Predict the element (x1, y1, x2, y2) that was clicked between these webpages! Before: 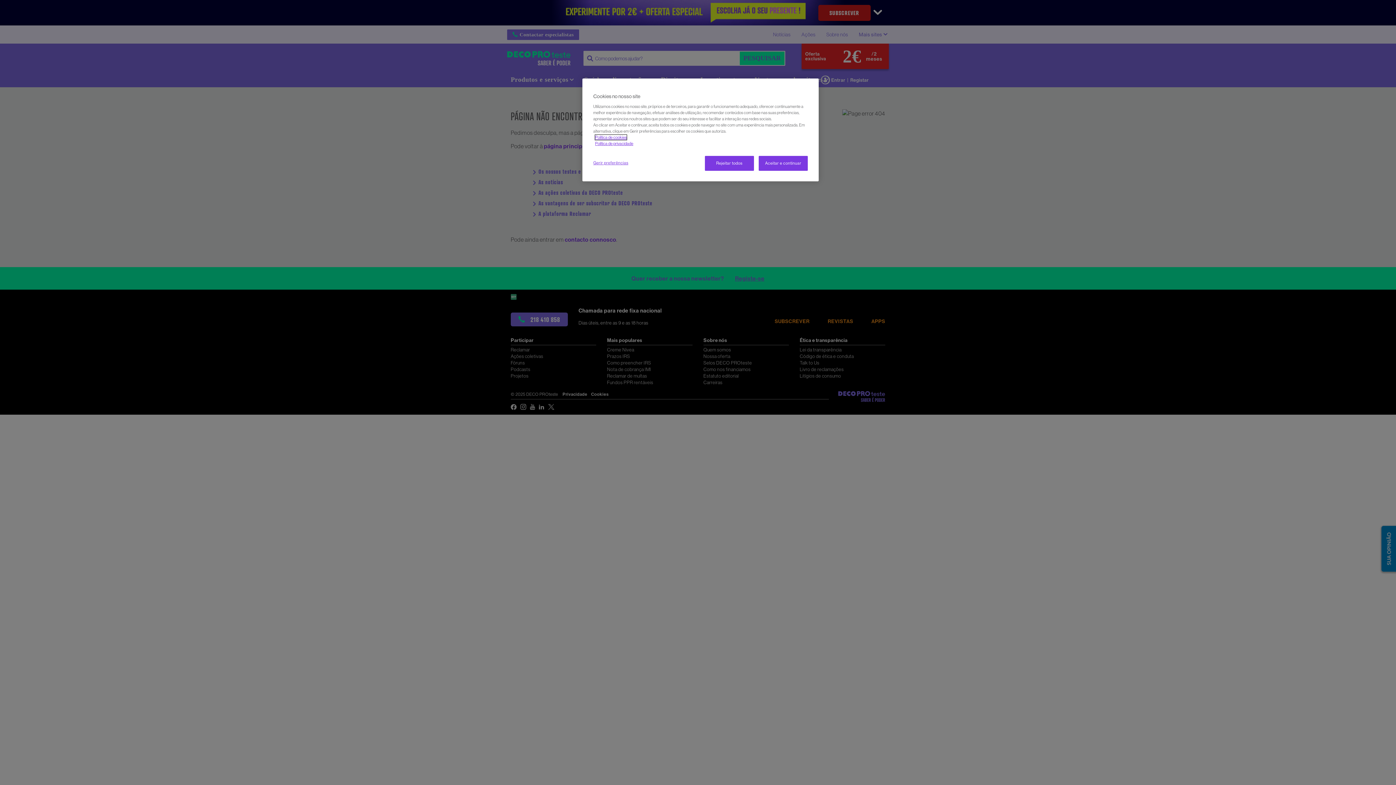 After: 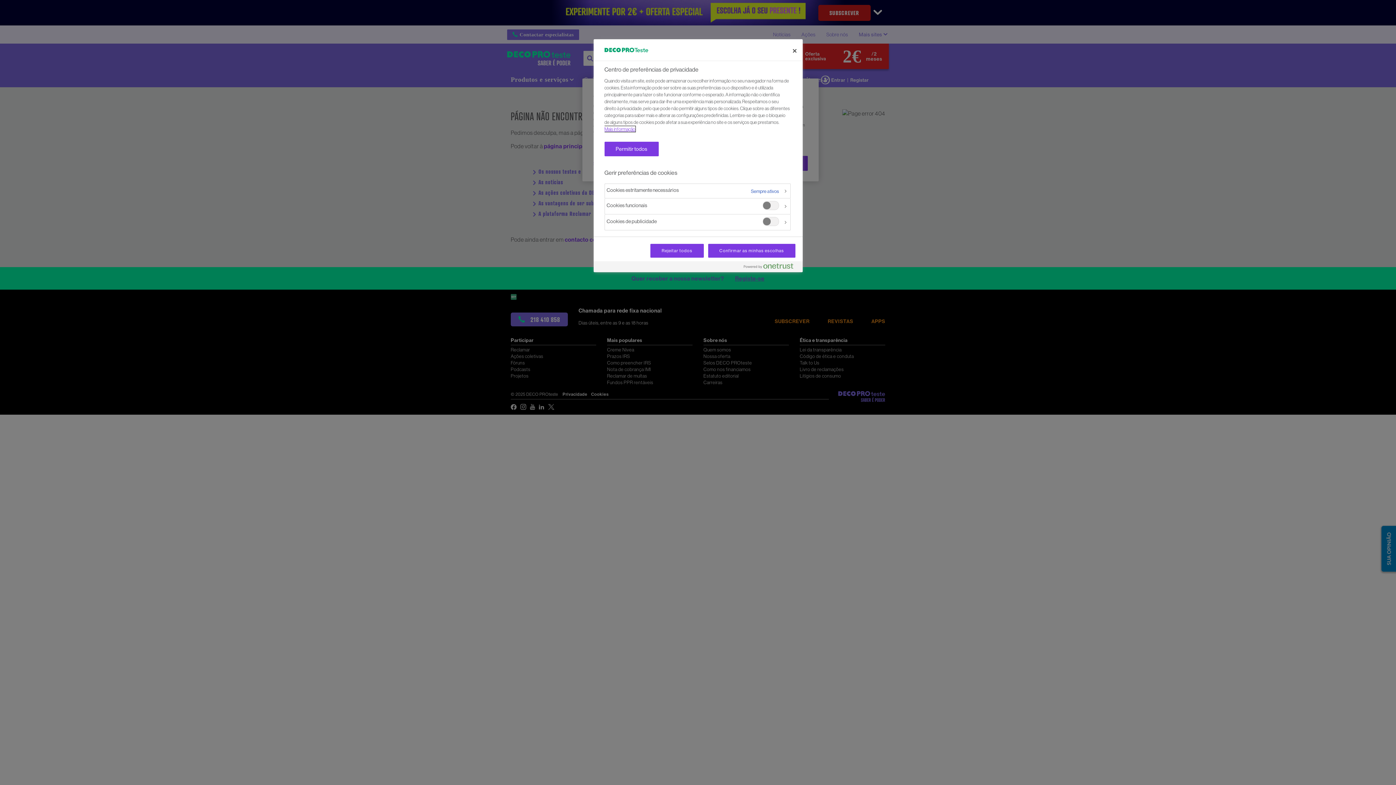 Action: bbox: (593, 156, 642, 170) label: Gerir preferências